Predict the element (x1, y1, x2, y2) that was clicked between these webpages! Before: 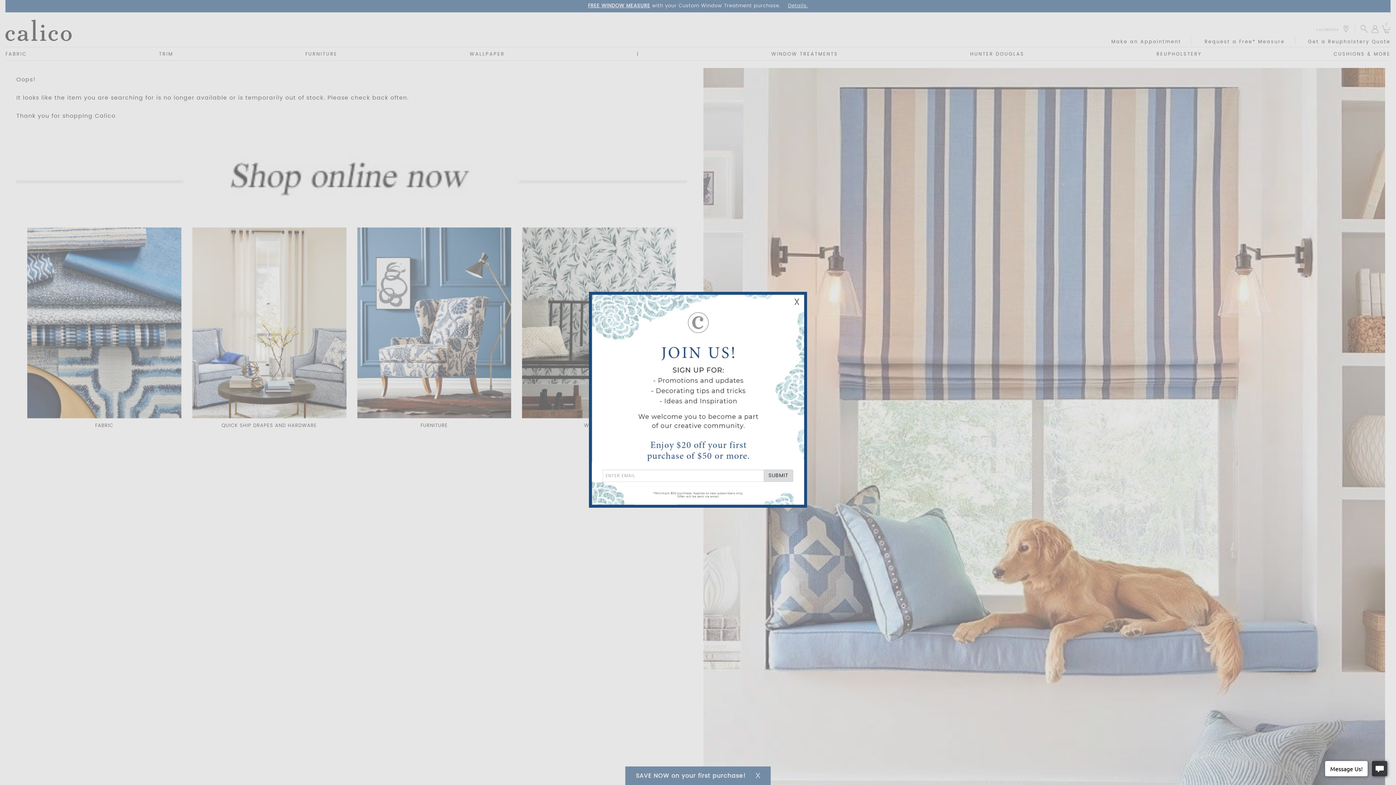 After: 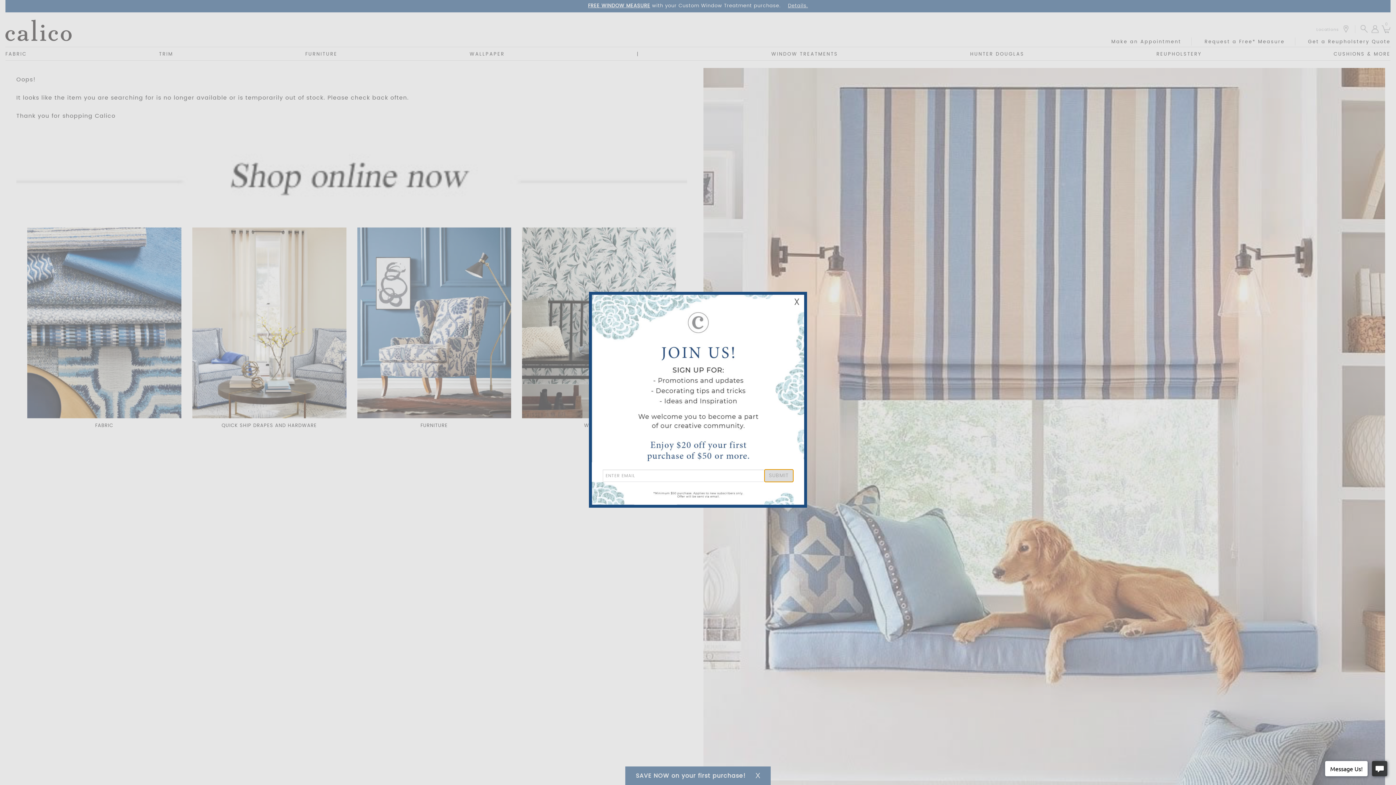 Action: bbox: (764, 469, 793, 482) label: SUBMIT